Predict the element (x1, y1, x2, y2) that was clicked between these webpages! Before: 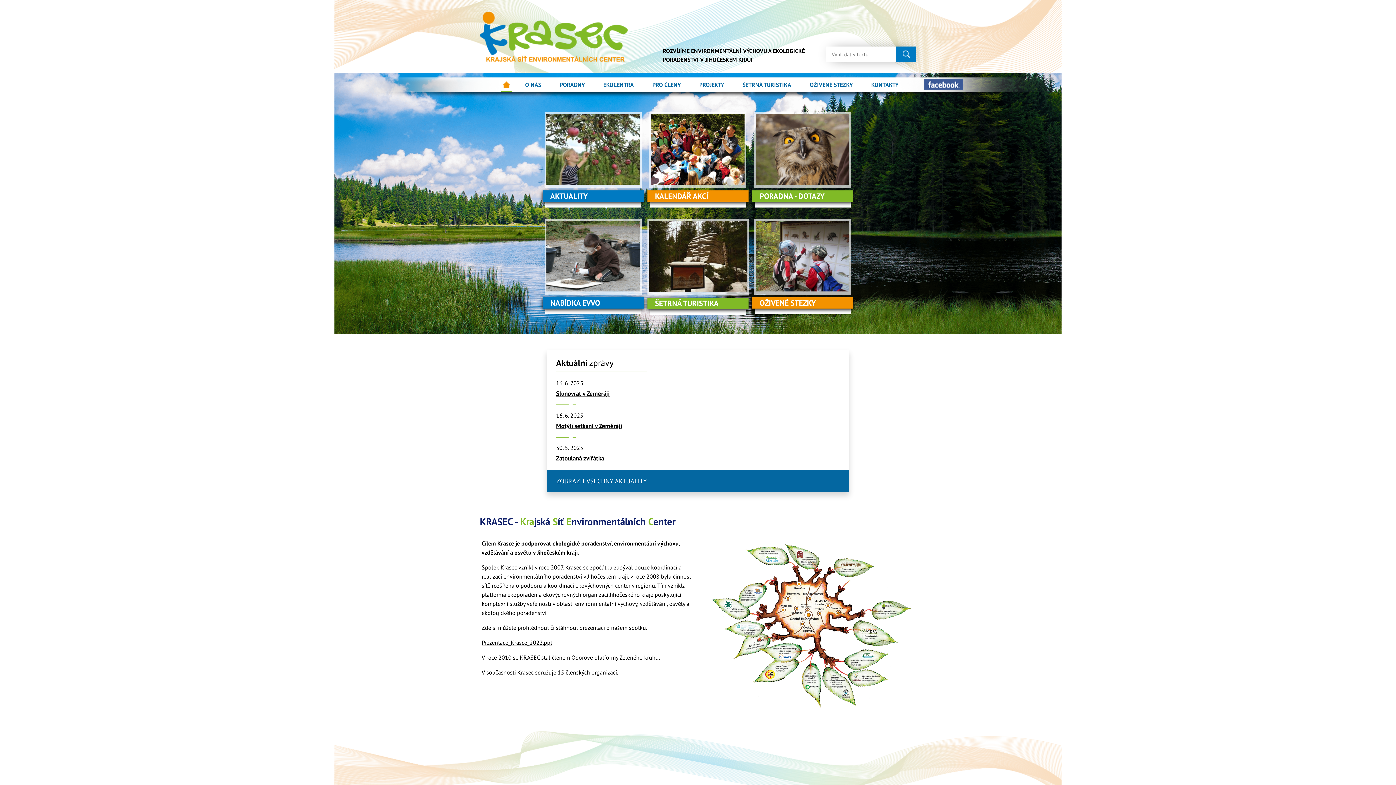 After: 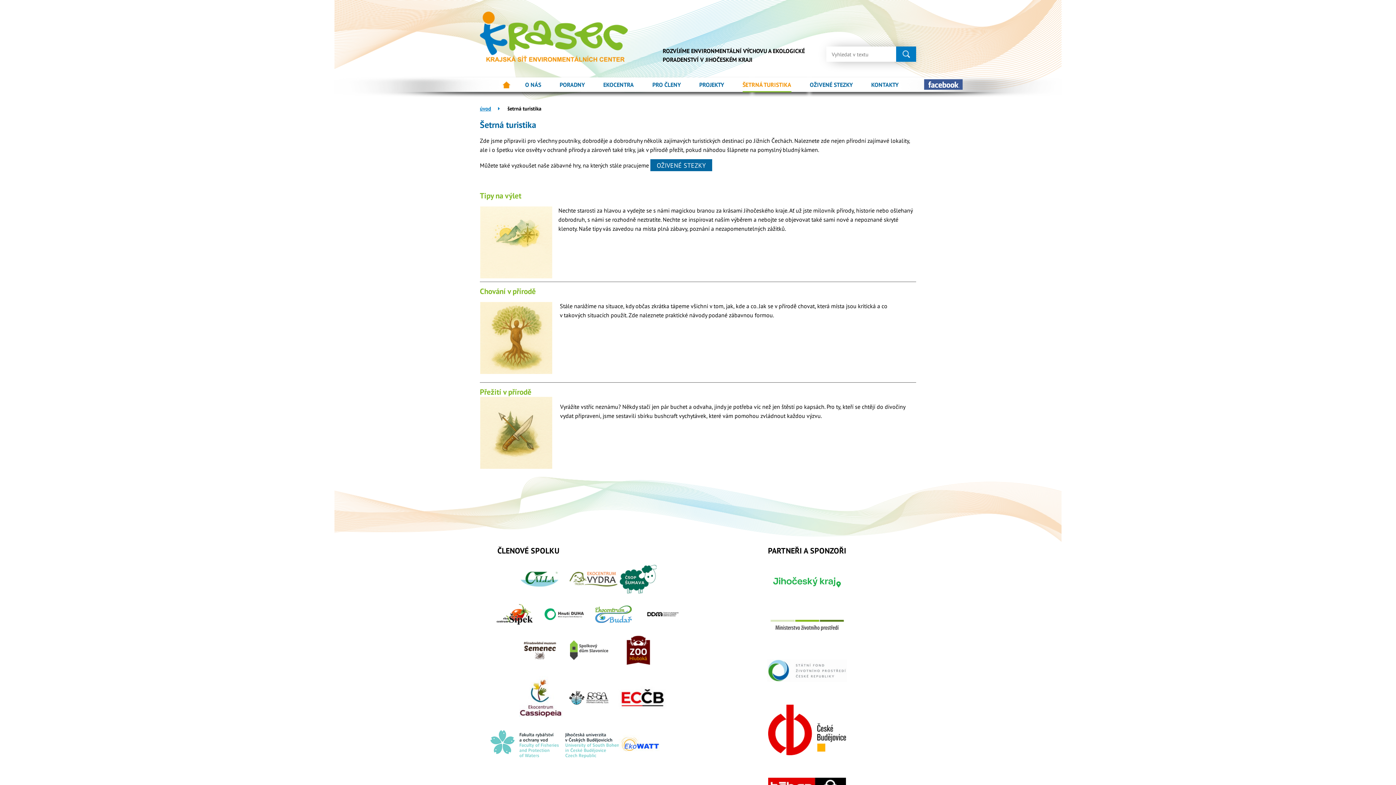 Action: bbox: (647, 219, 748, 309) label: ŠETRNÁ TURISTIKA